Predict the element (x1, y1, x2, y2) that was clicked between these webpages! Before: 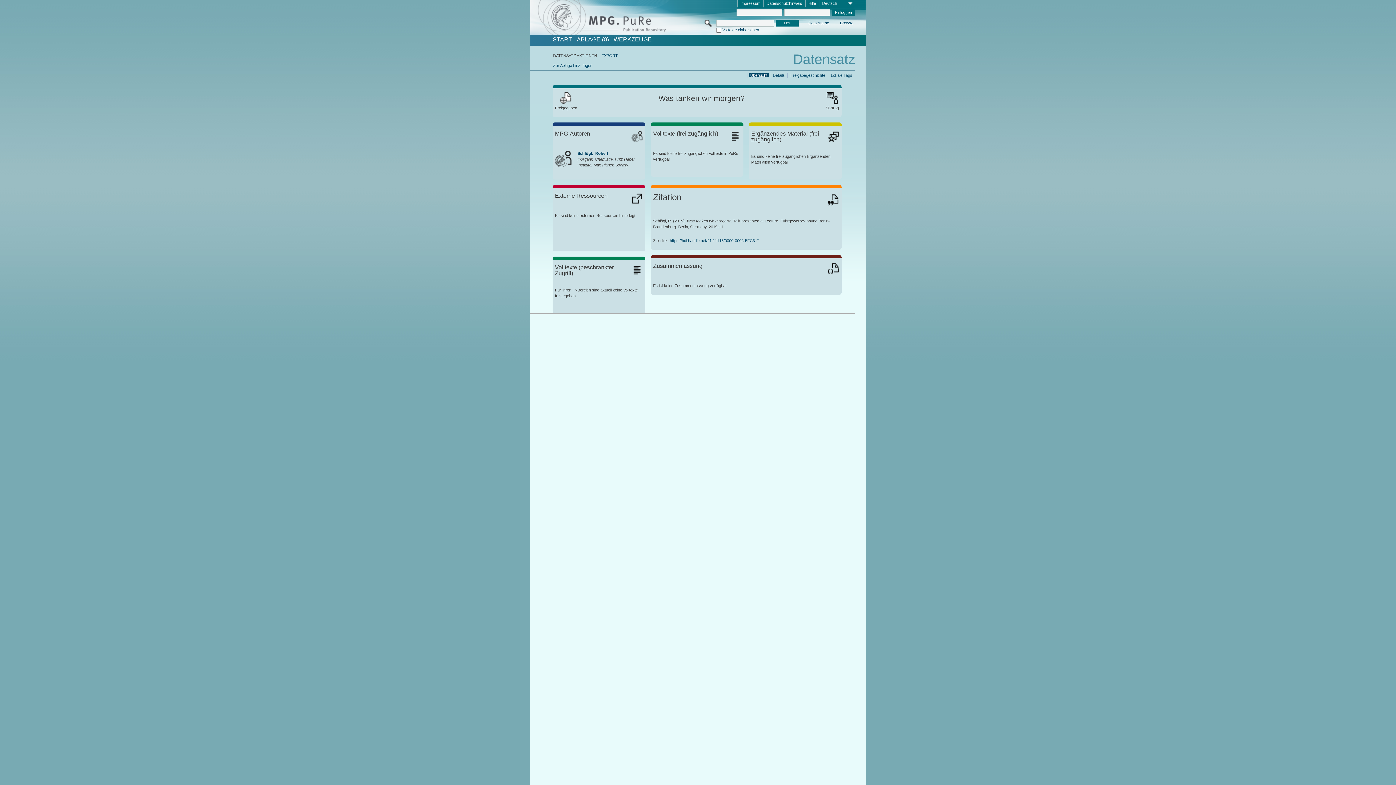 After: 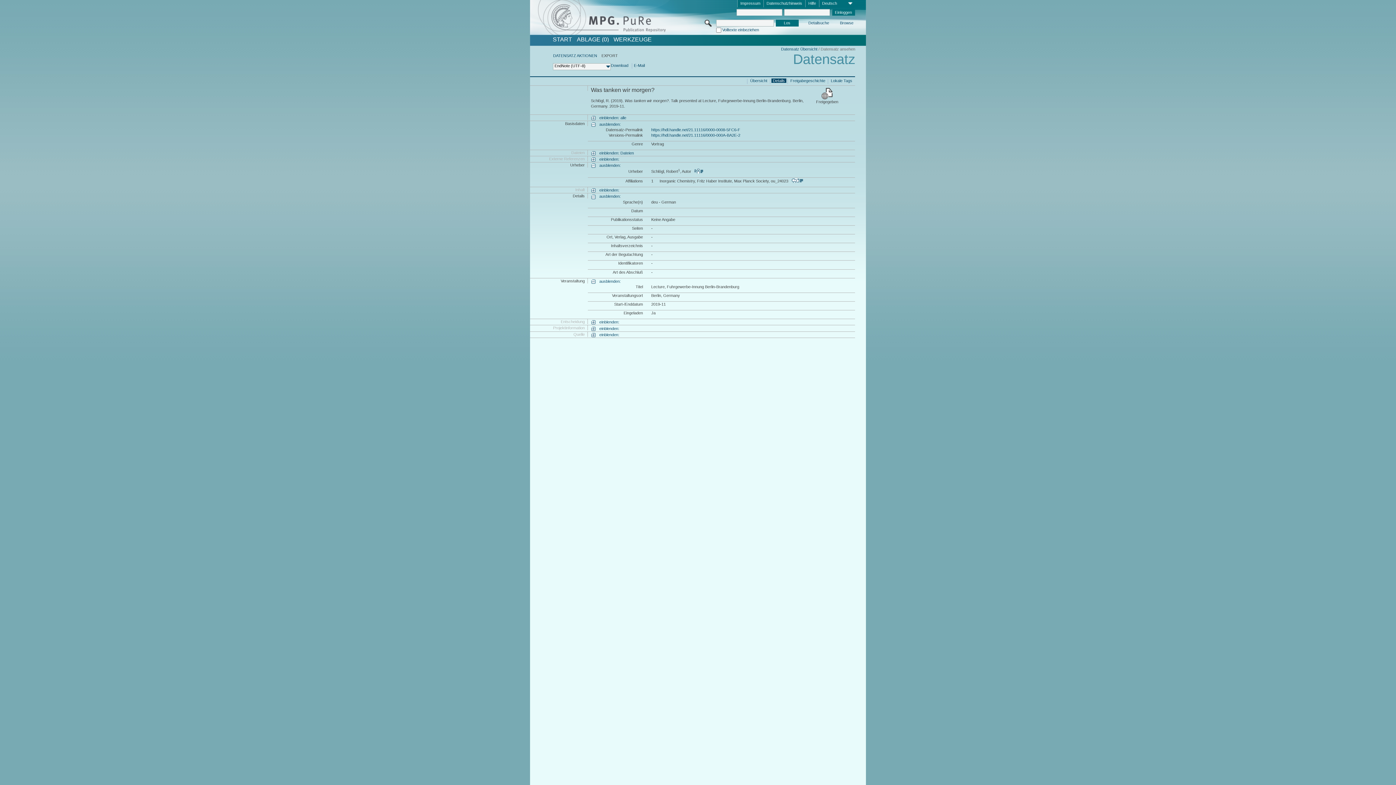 Action: label: EXPORT bbox: (601, 53, 618, 57)